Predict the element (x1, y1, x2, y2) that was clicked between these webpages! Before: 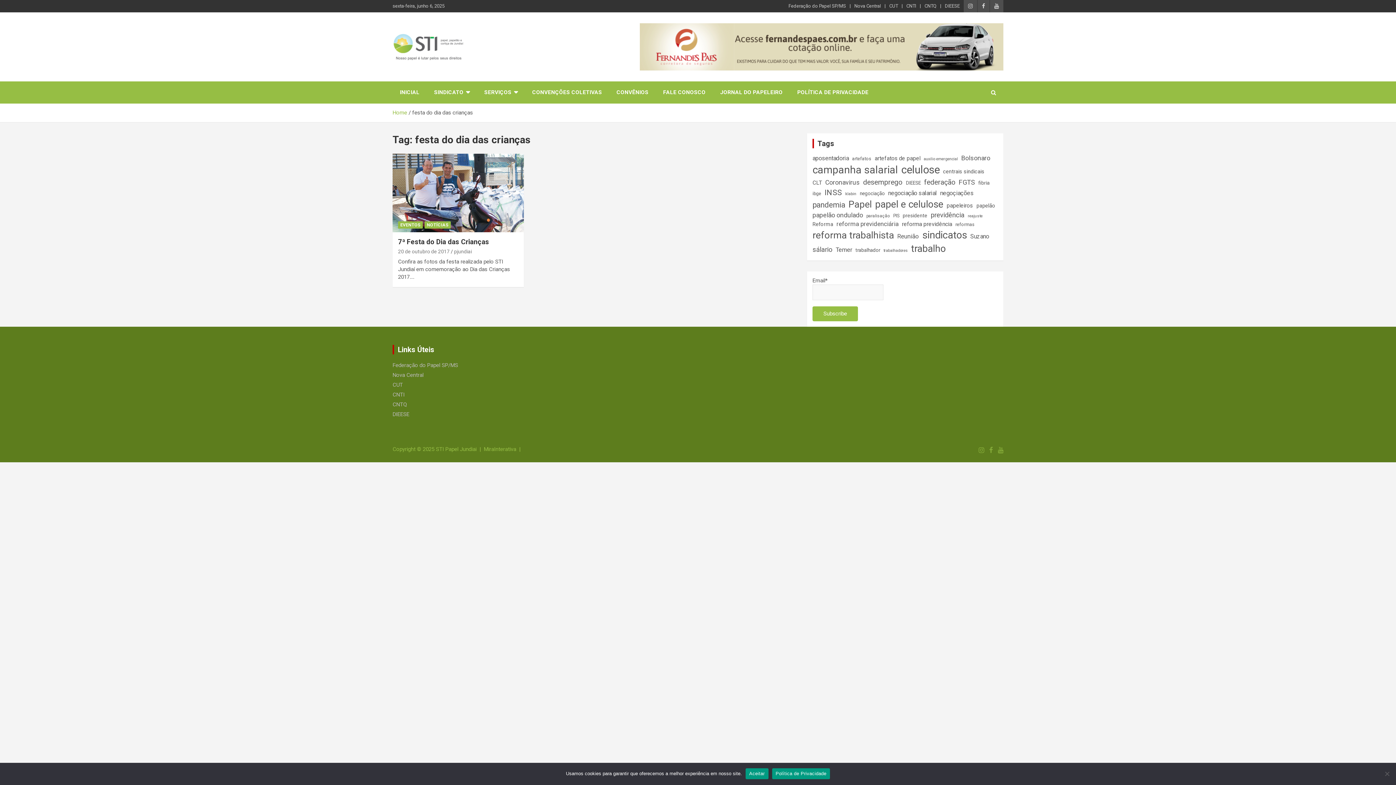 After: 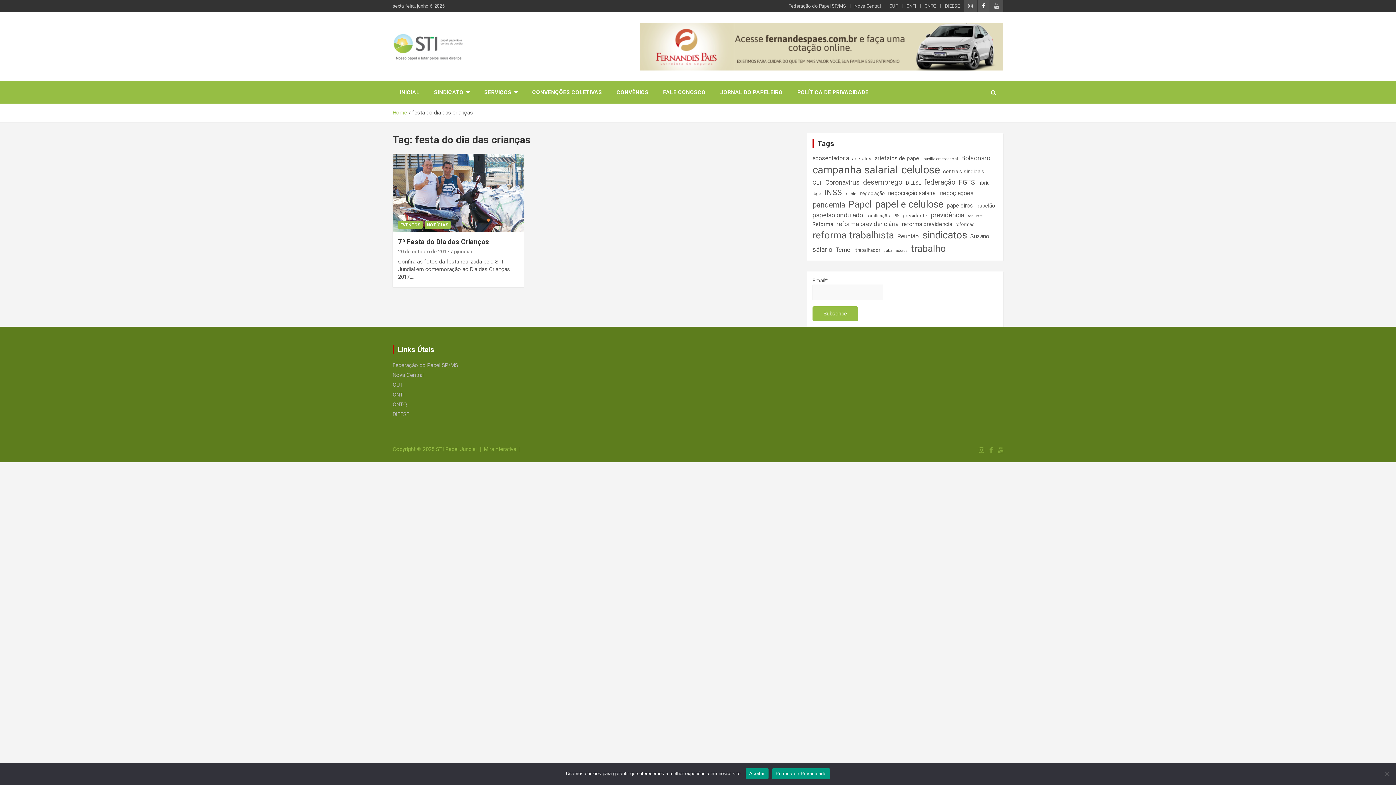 Action: bbox: (977, 0, 989, 12)